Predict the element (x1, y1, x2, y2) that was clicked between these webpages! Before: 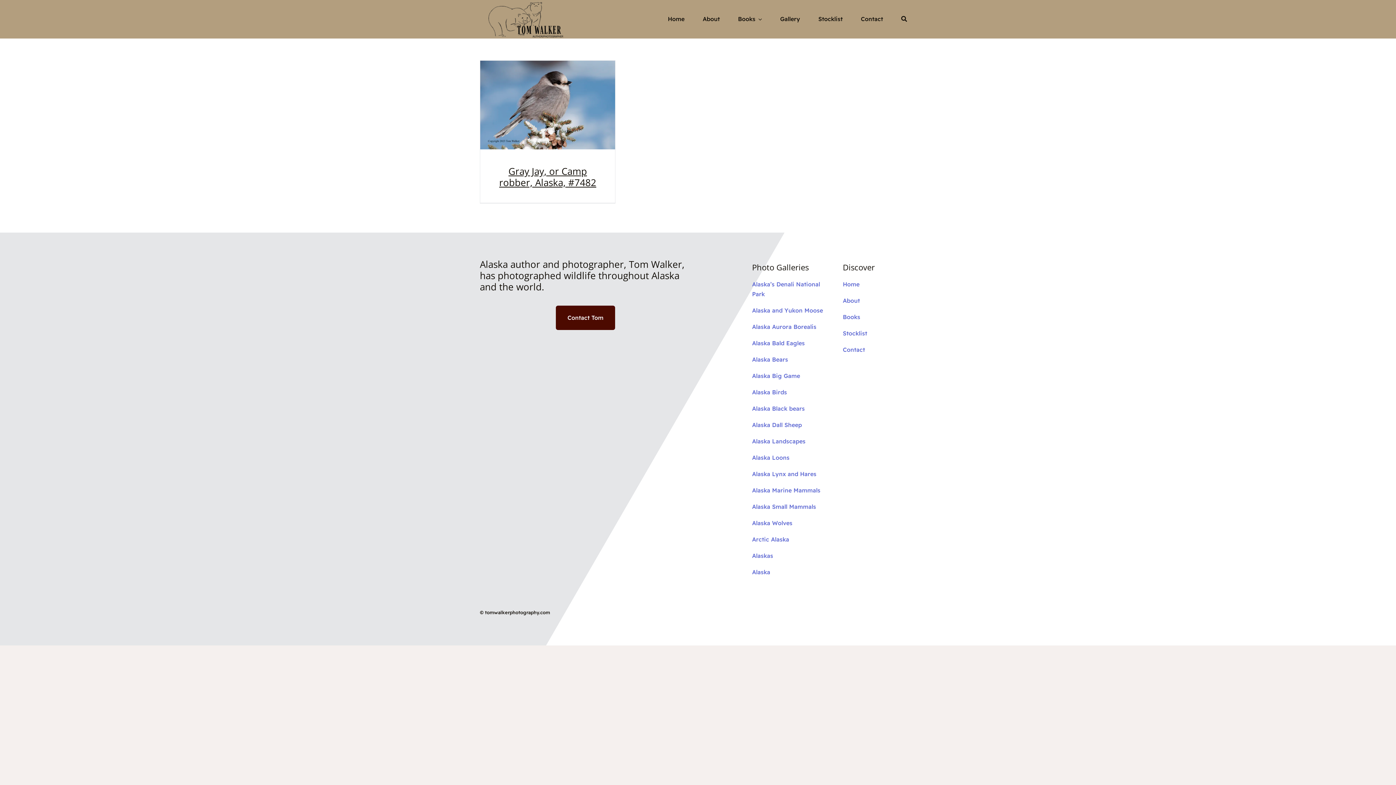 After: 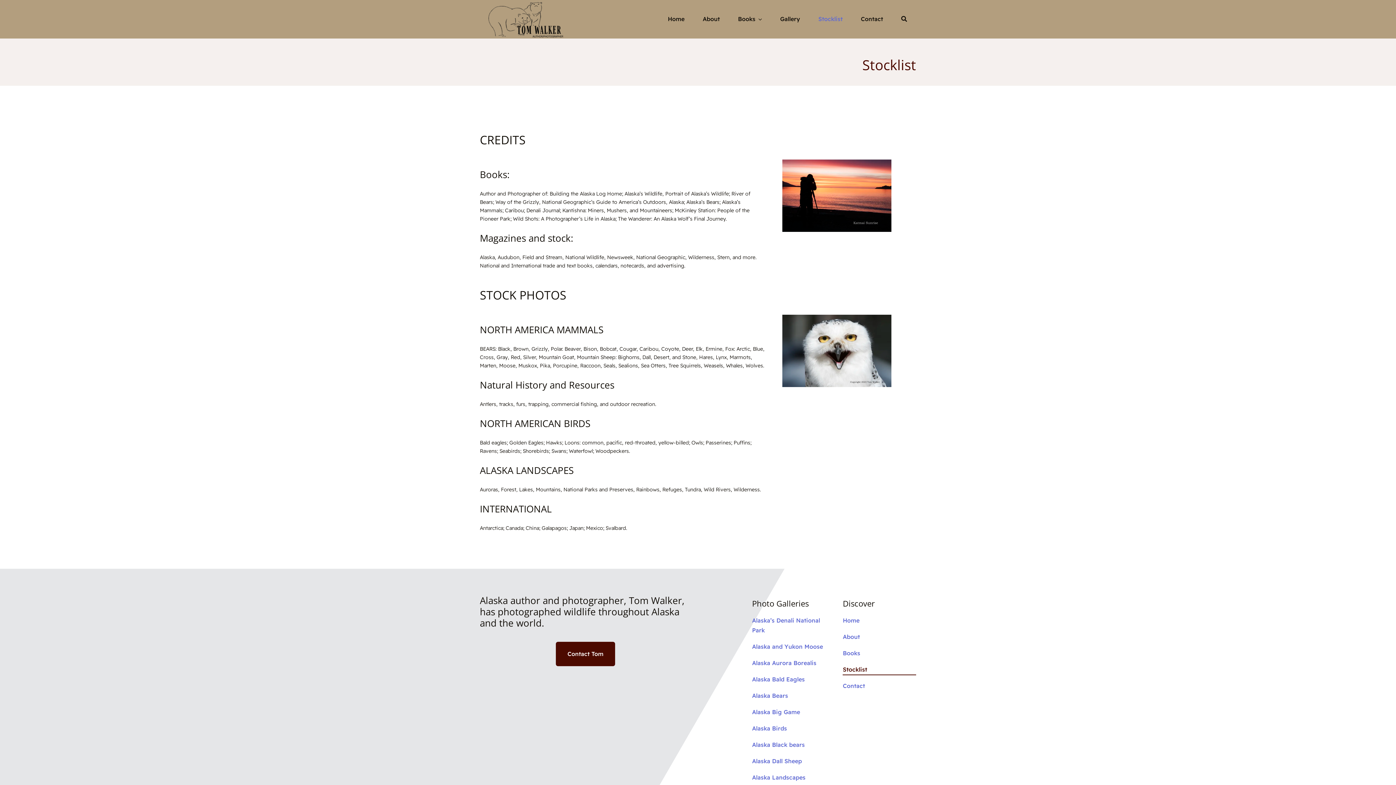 Action: bbox: (843, 328, 916, 339) label: Stocklist